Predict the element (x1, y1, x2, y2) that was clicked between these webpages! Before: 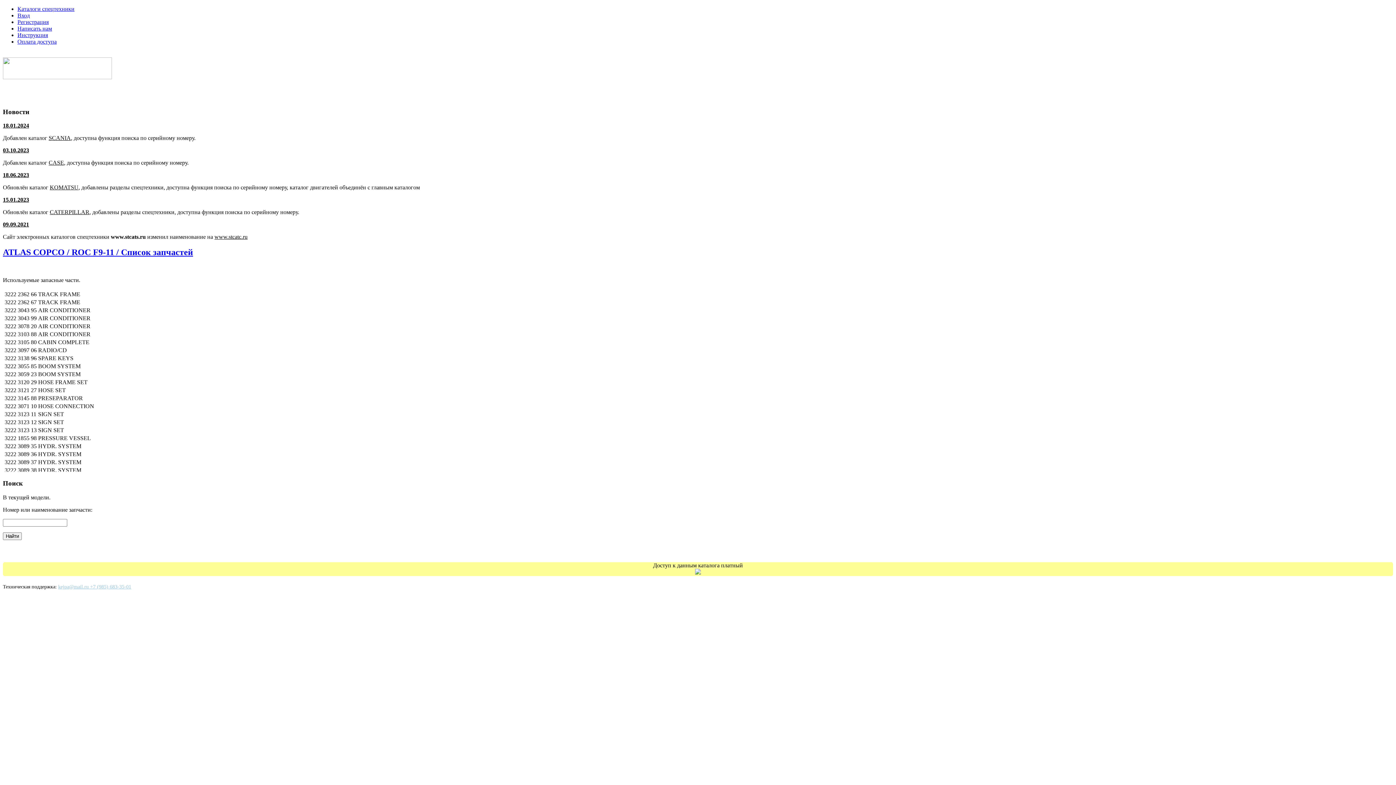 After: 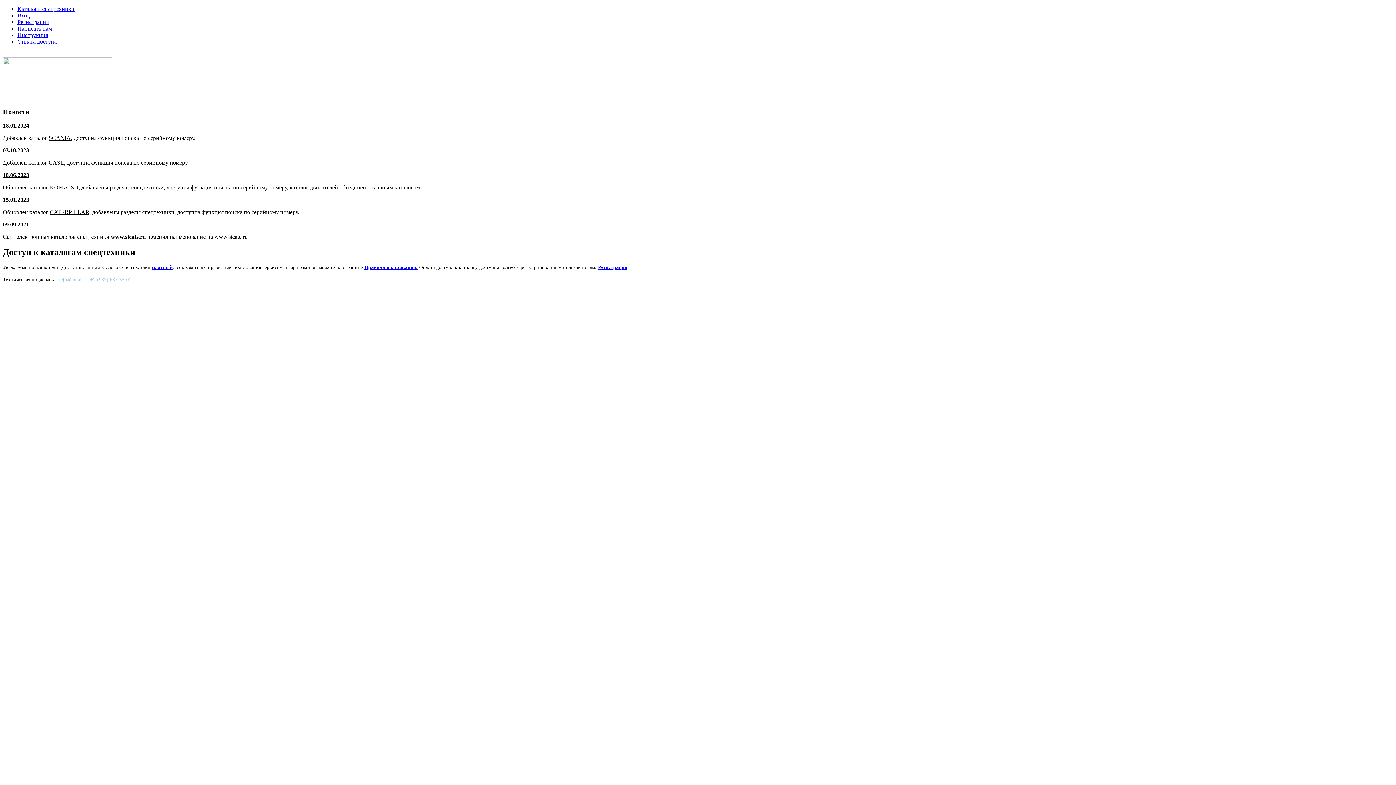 Action: bbox: (17, 38, 56, 44) label: Оплата доступа